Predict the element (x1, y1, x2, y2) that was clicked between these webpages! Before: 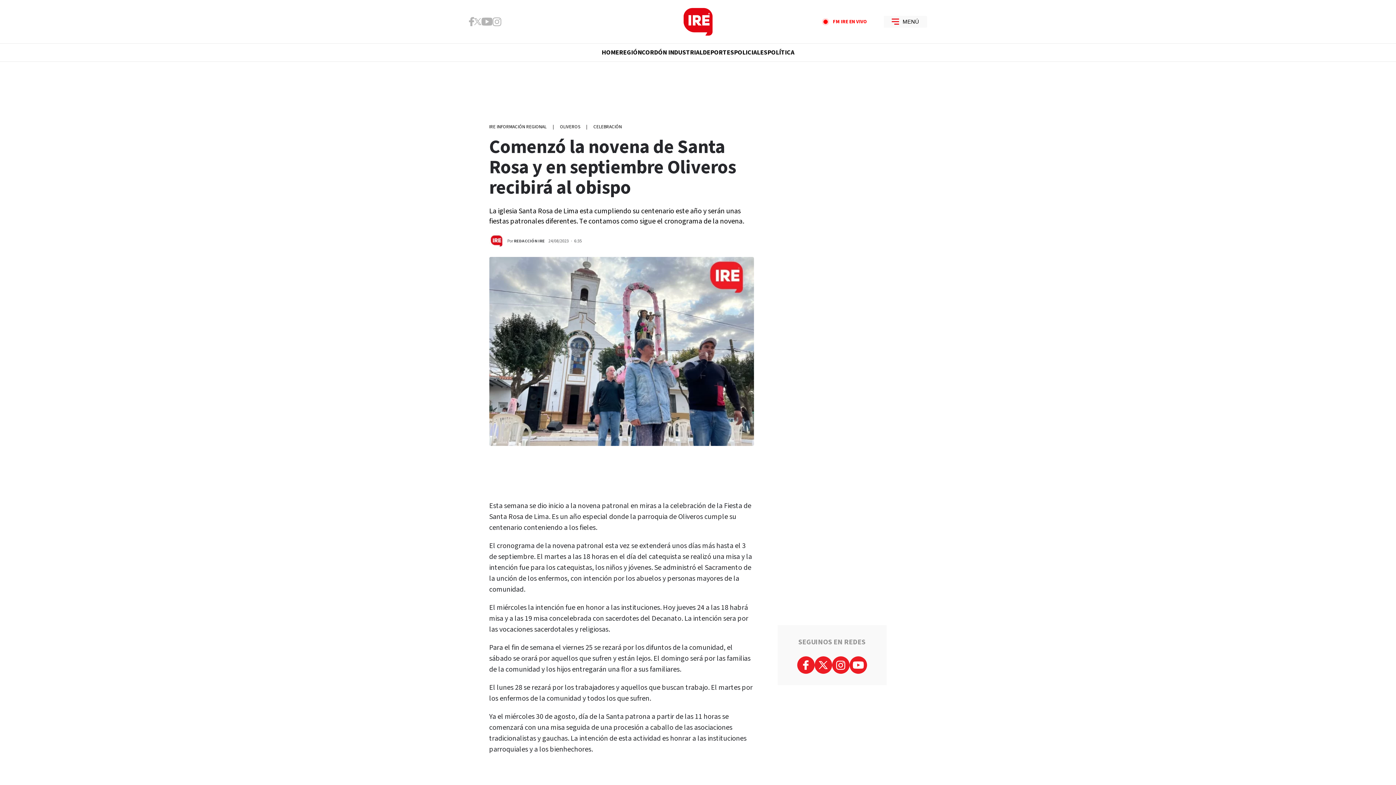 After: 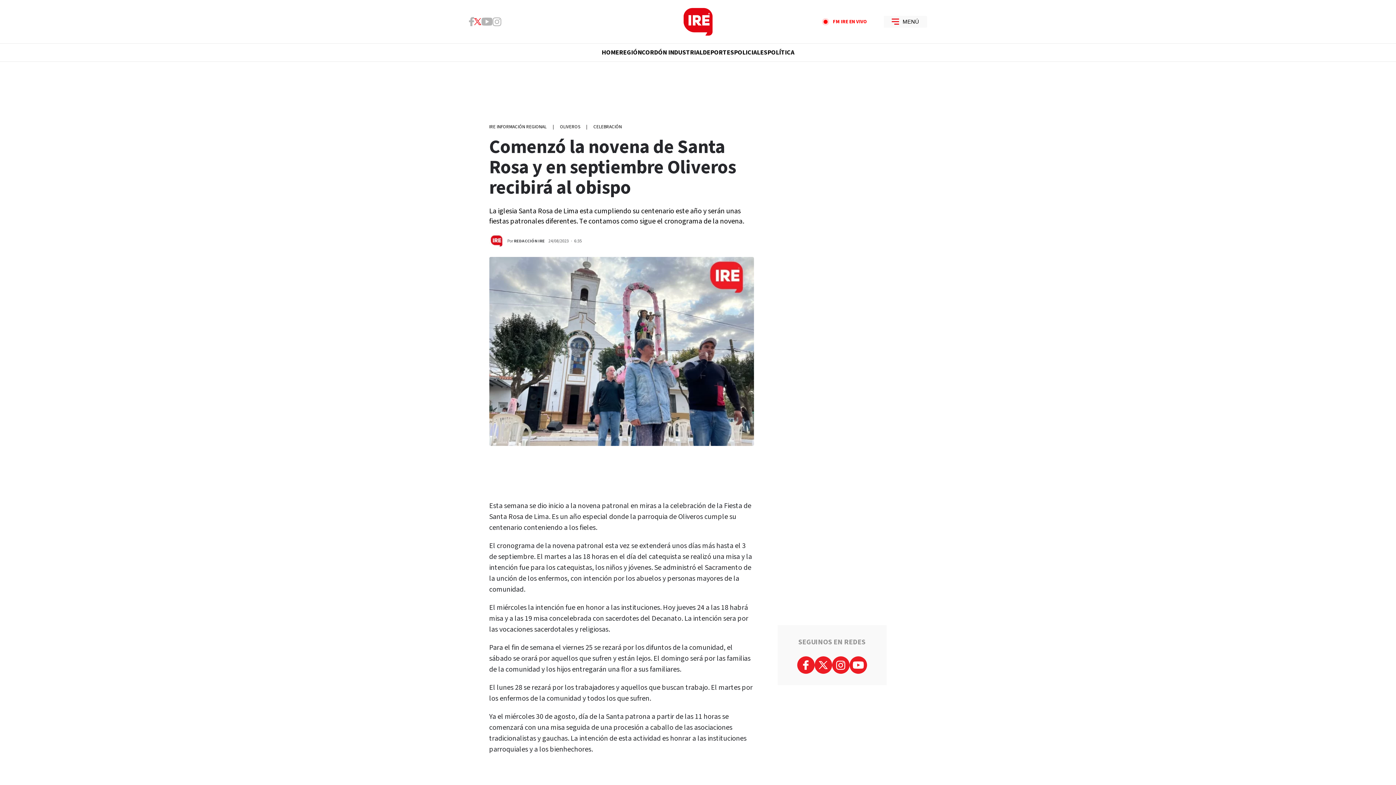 Action: bbox: (474, 18, 481, 24)